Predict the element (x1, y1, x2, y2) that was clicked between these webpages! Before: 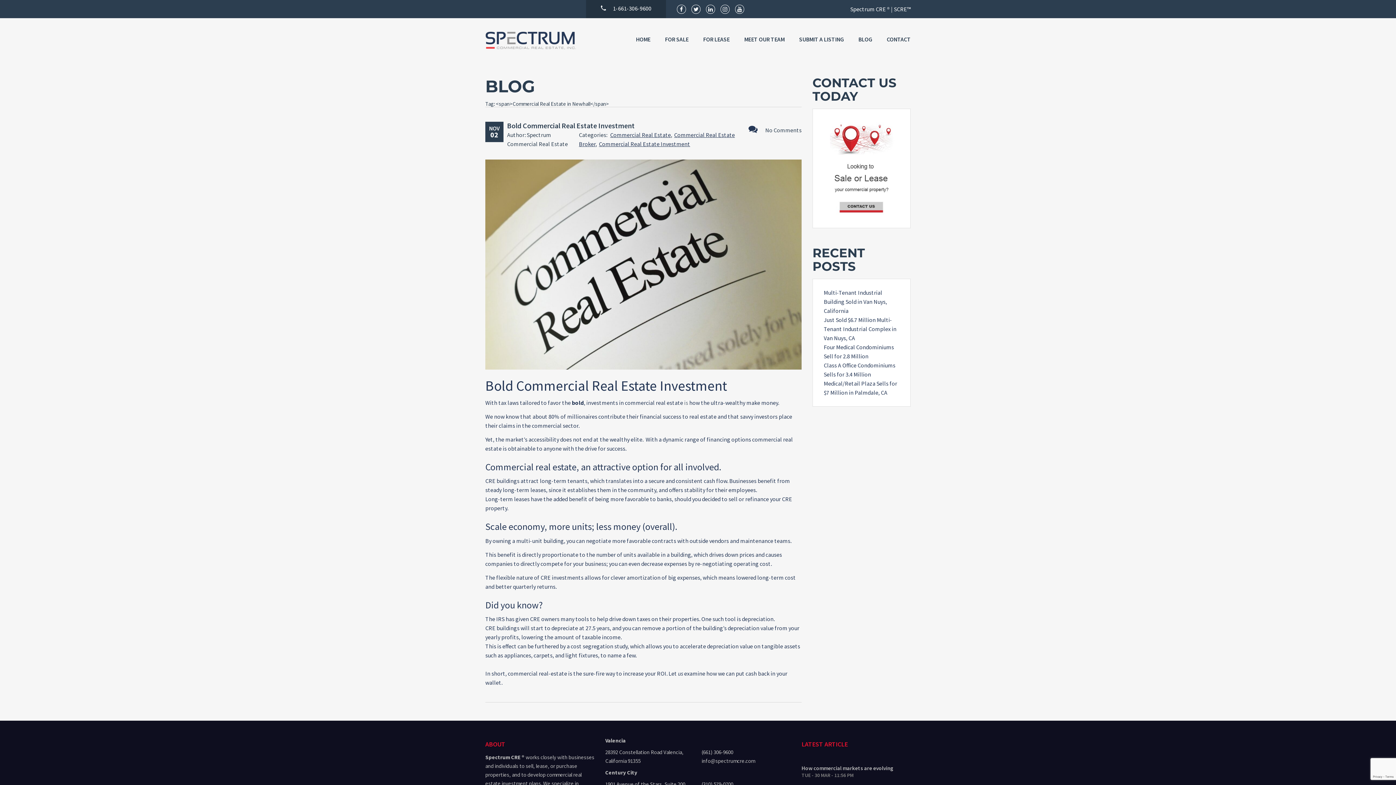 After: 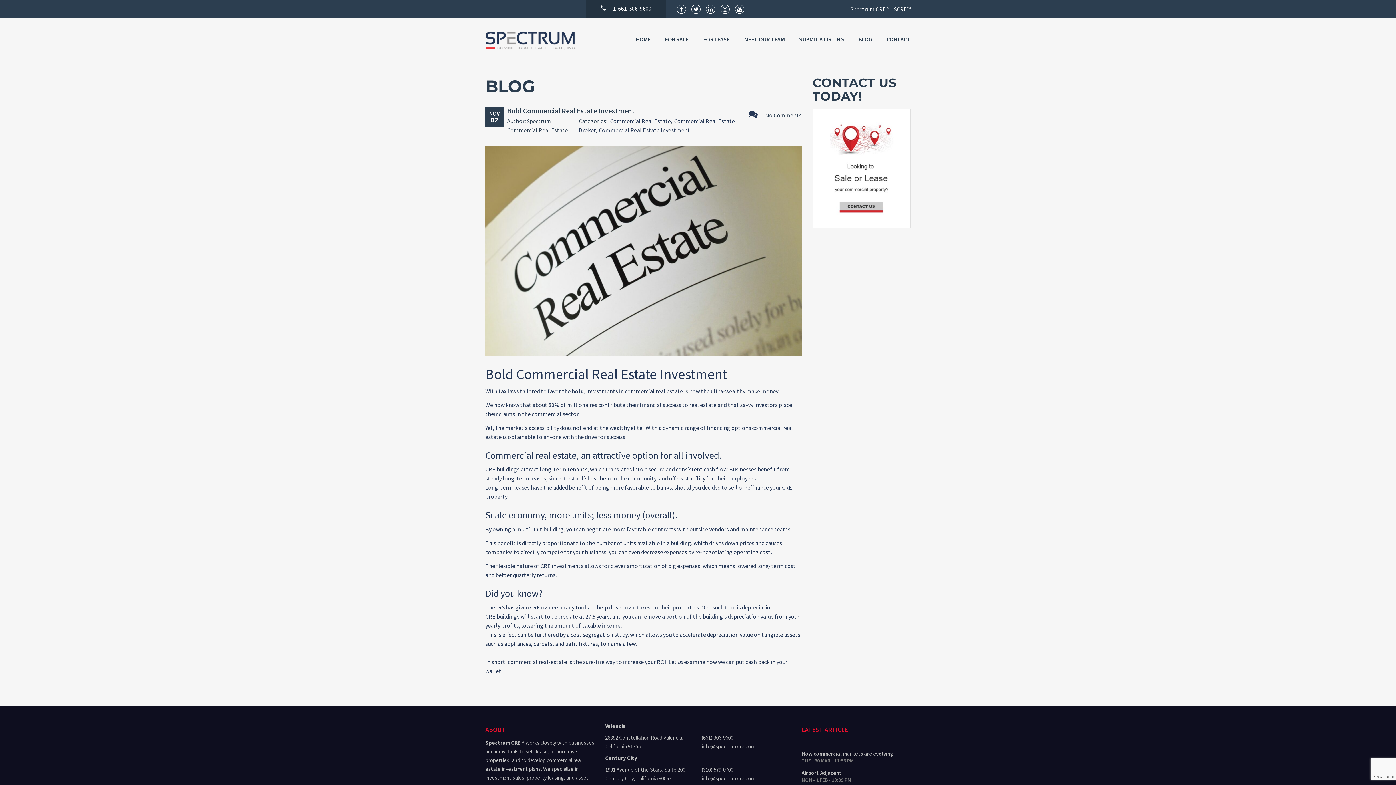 Action: label: Bold Commercial Real Estate Investment bbox: (507, 120, 634, 130)